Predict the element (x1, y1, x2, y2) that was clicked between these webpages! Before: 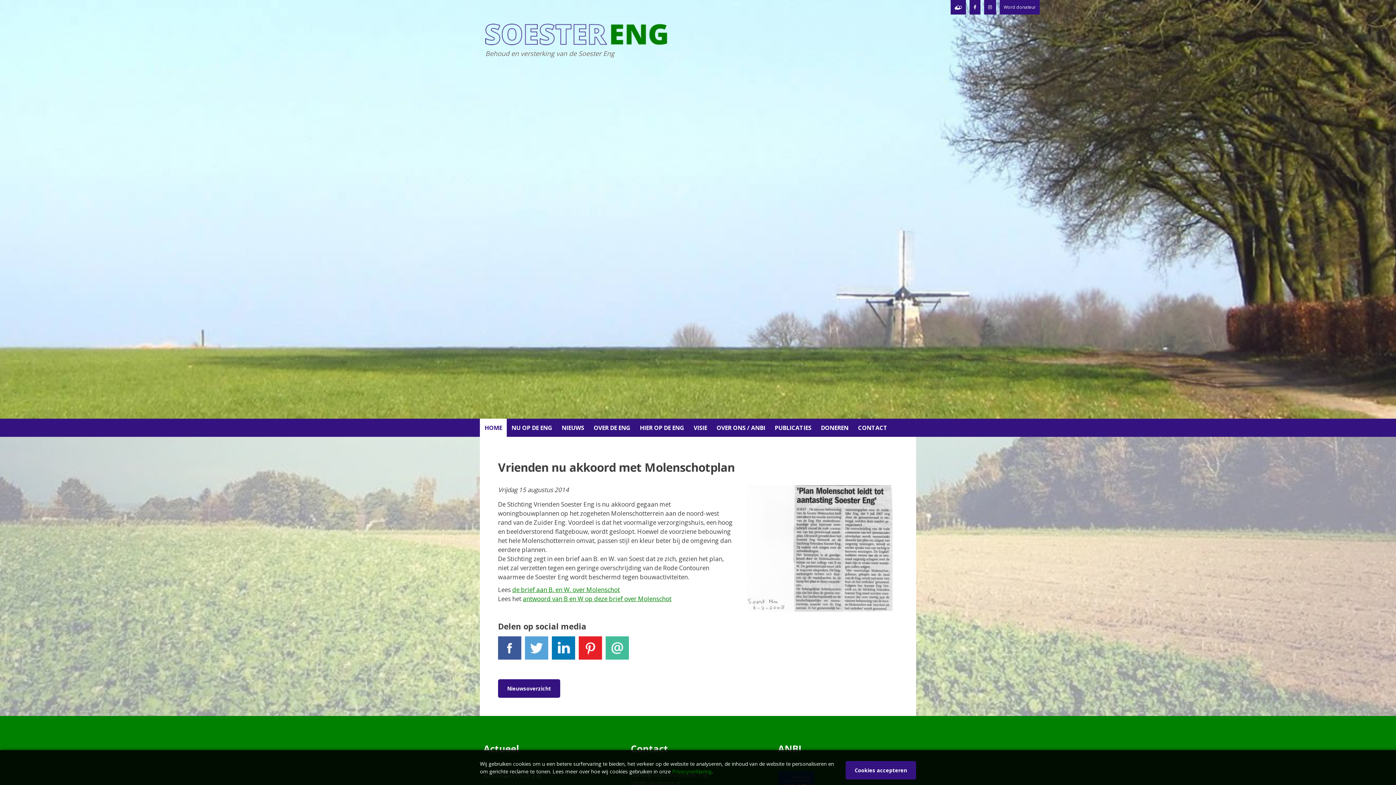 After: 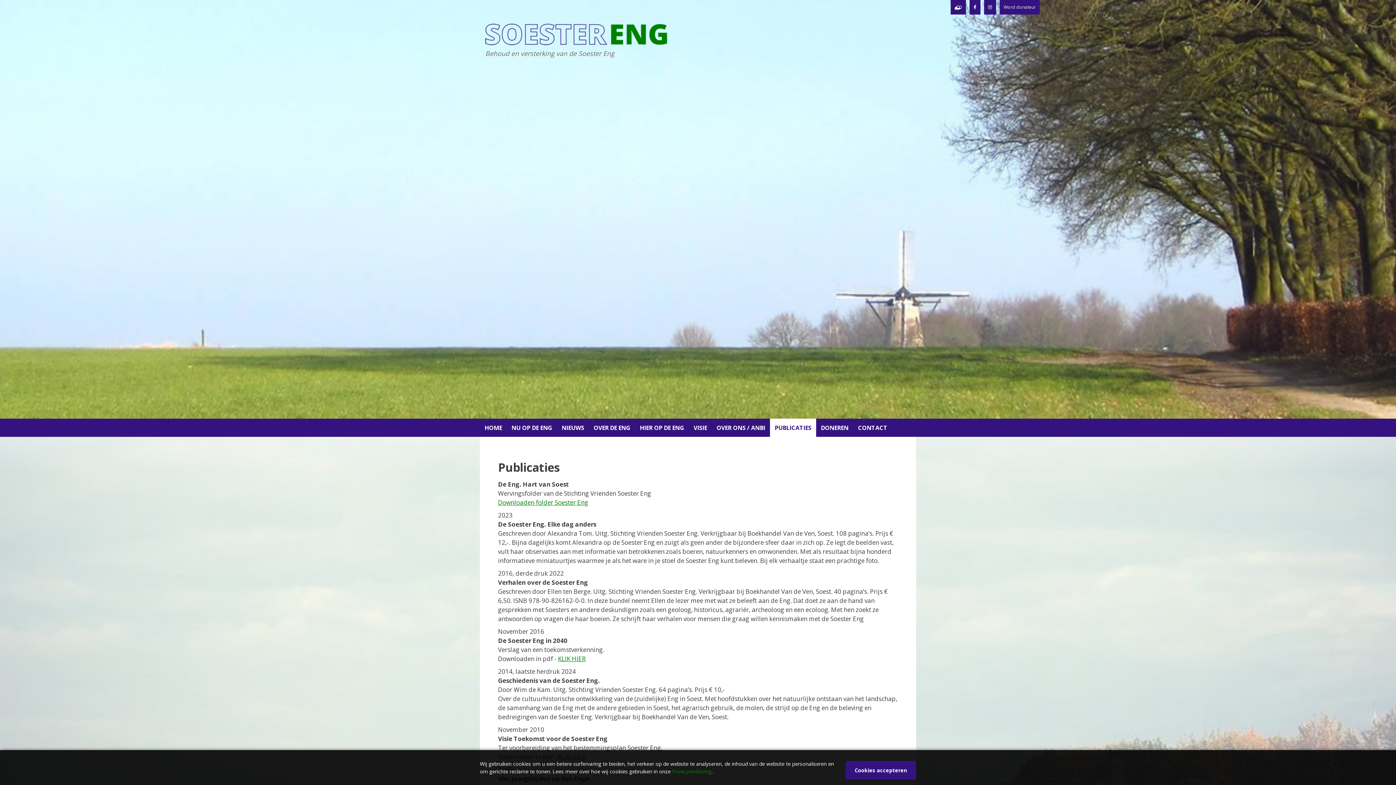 Action: label: PUBLICATIES bbox: (770, 418, 816, 437)